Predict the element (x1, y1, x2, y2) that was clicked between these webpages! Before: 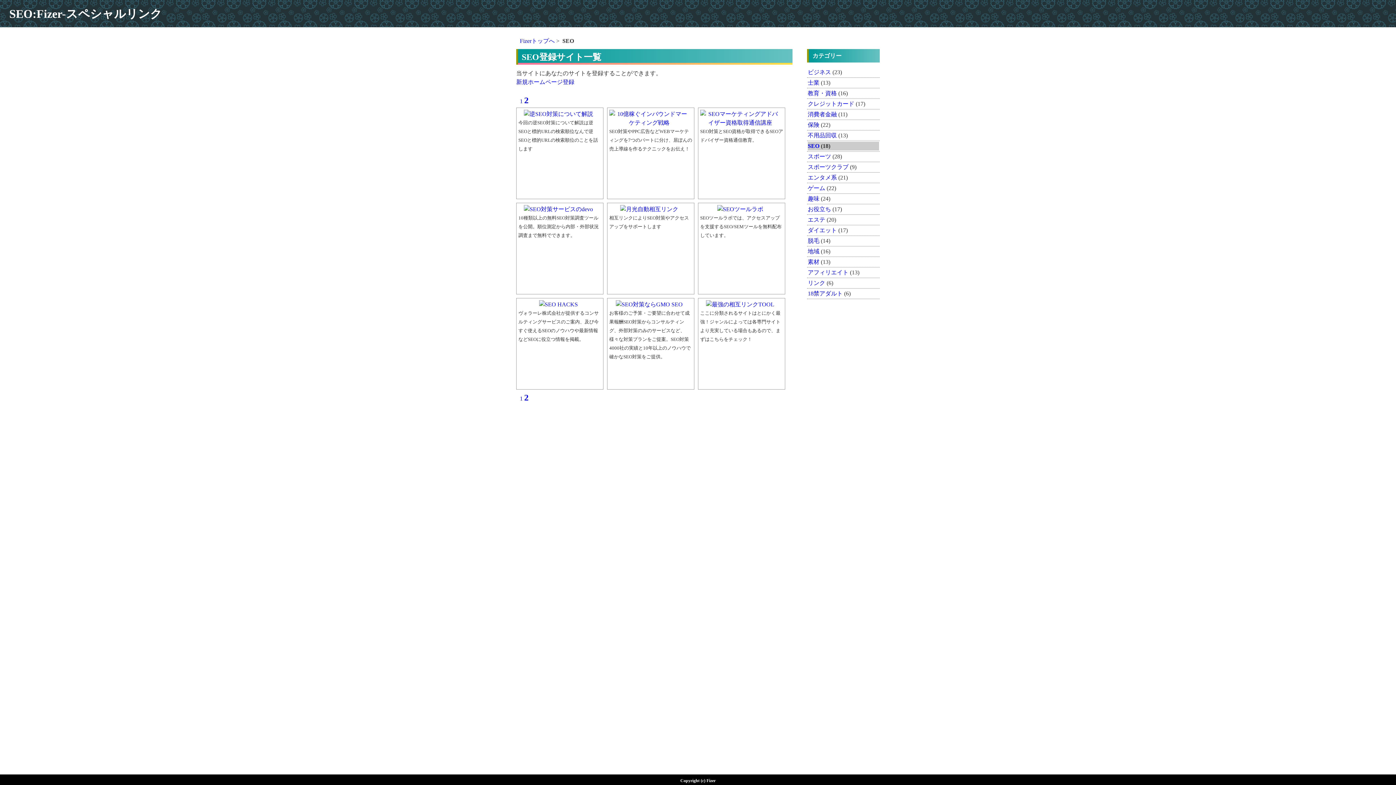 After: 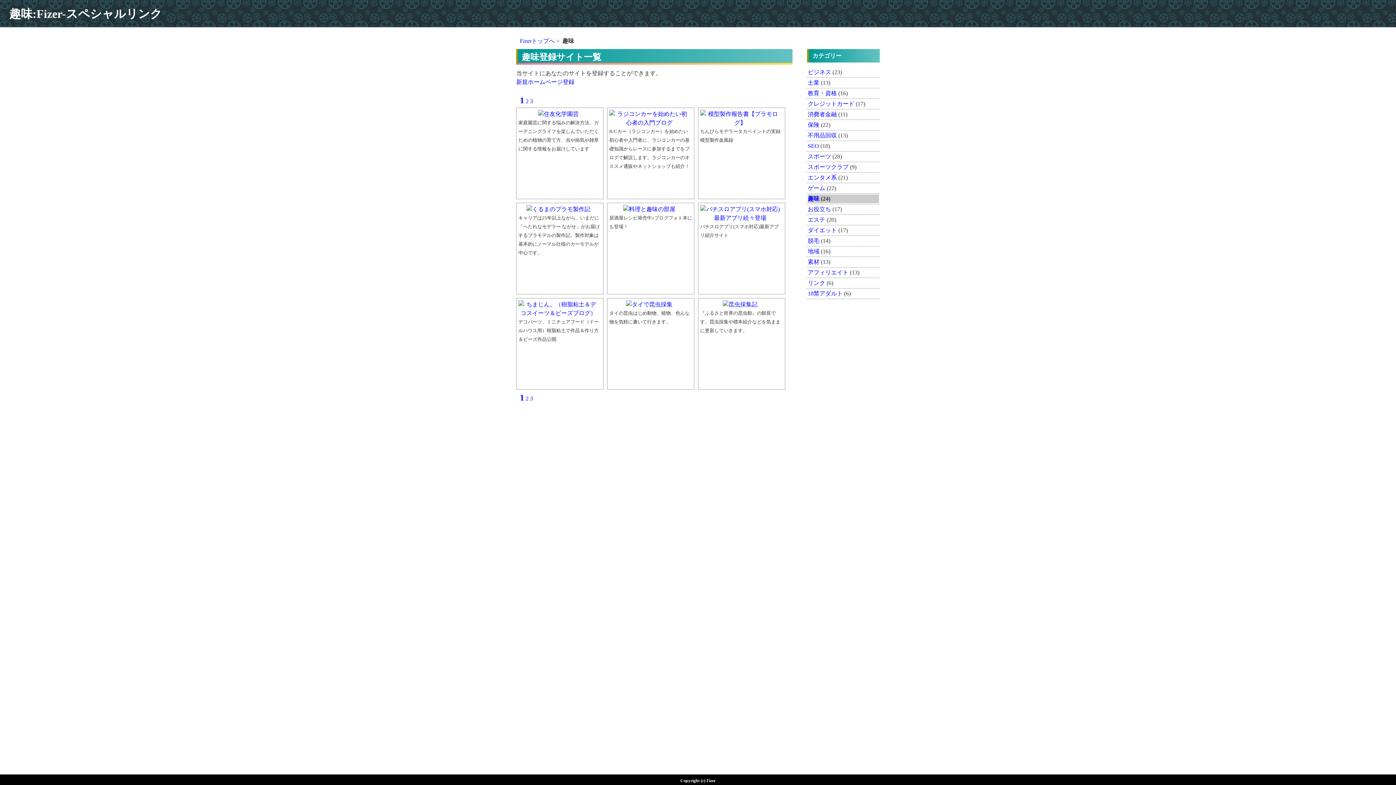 Action: bbox: (808, 195, 819, 201) label: 趣味